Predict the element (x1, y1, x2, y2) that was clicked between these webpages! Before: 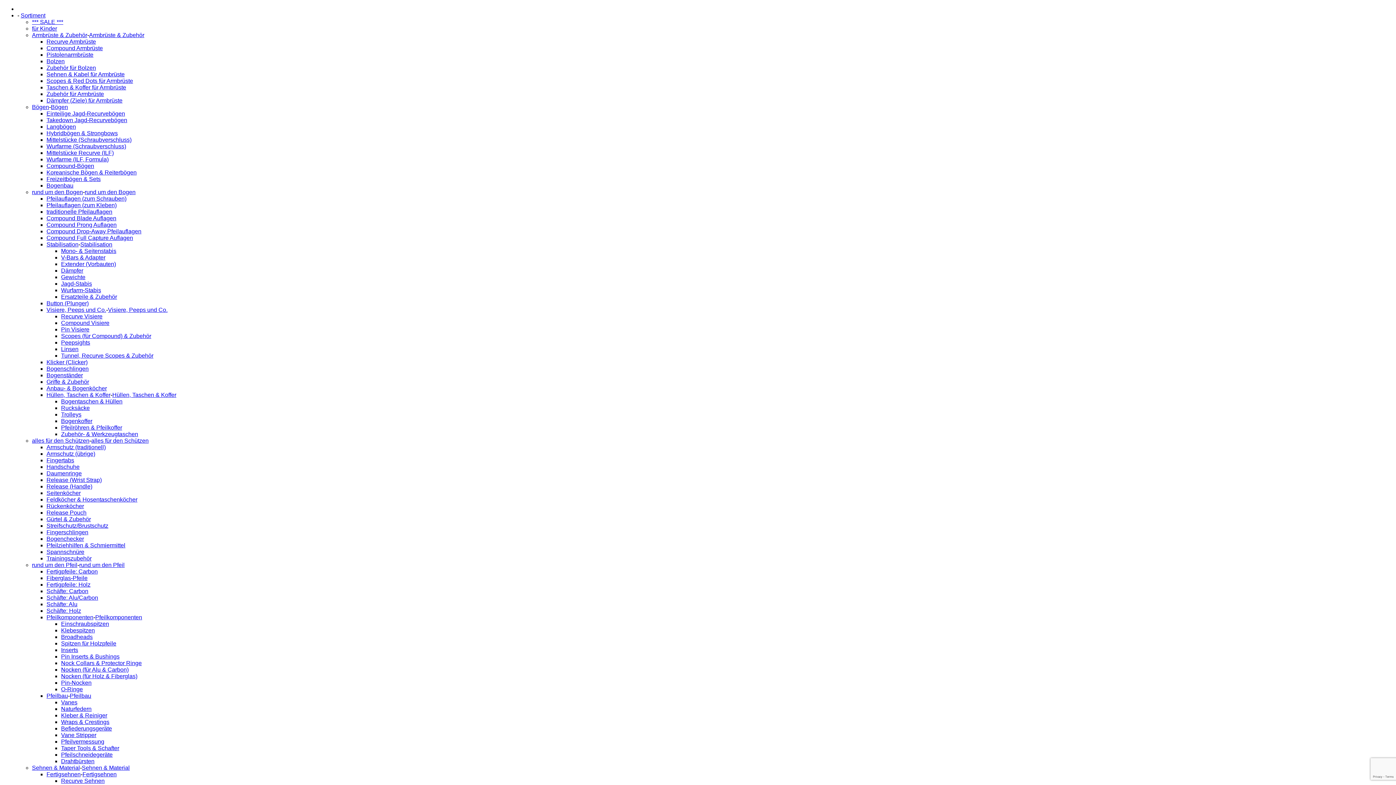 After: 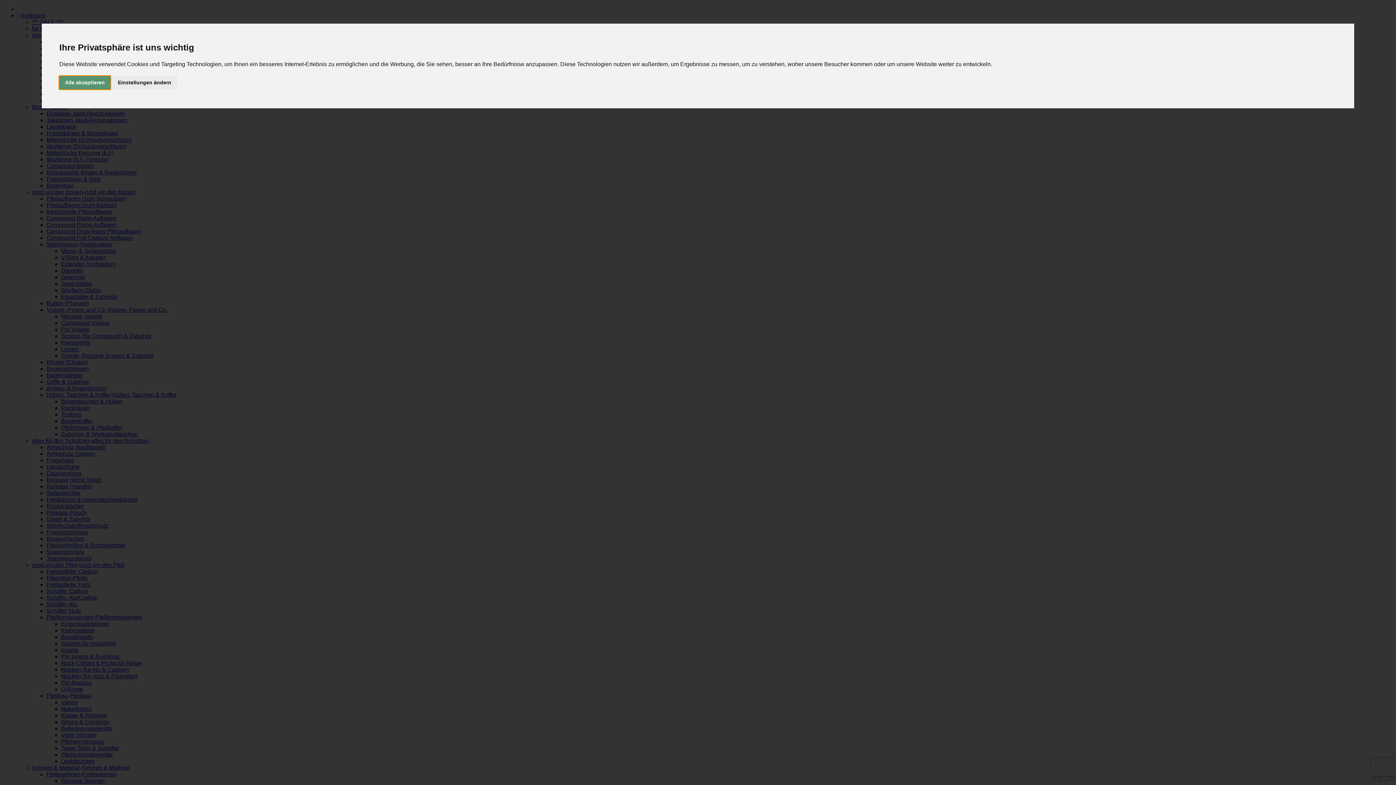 Action: bbox: (61, 346, 78, 352) label: Linsen